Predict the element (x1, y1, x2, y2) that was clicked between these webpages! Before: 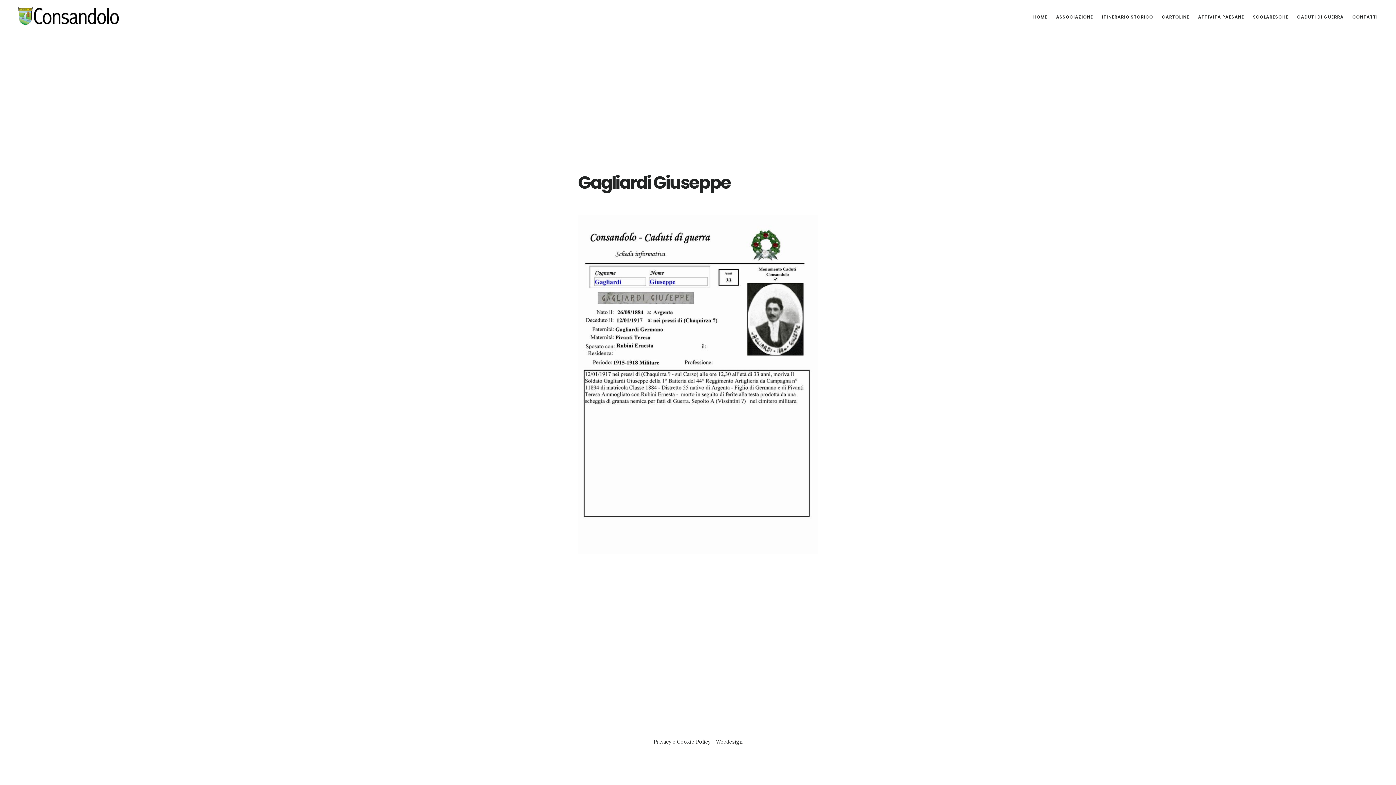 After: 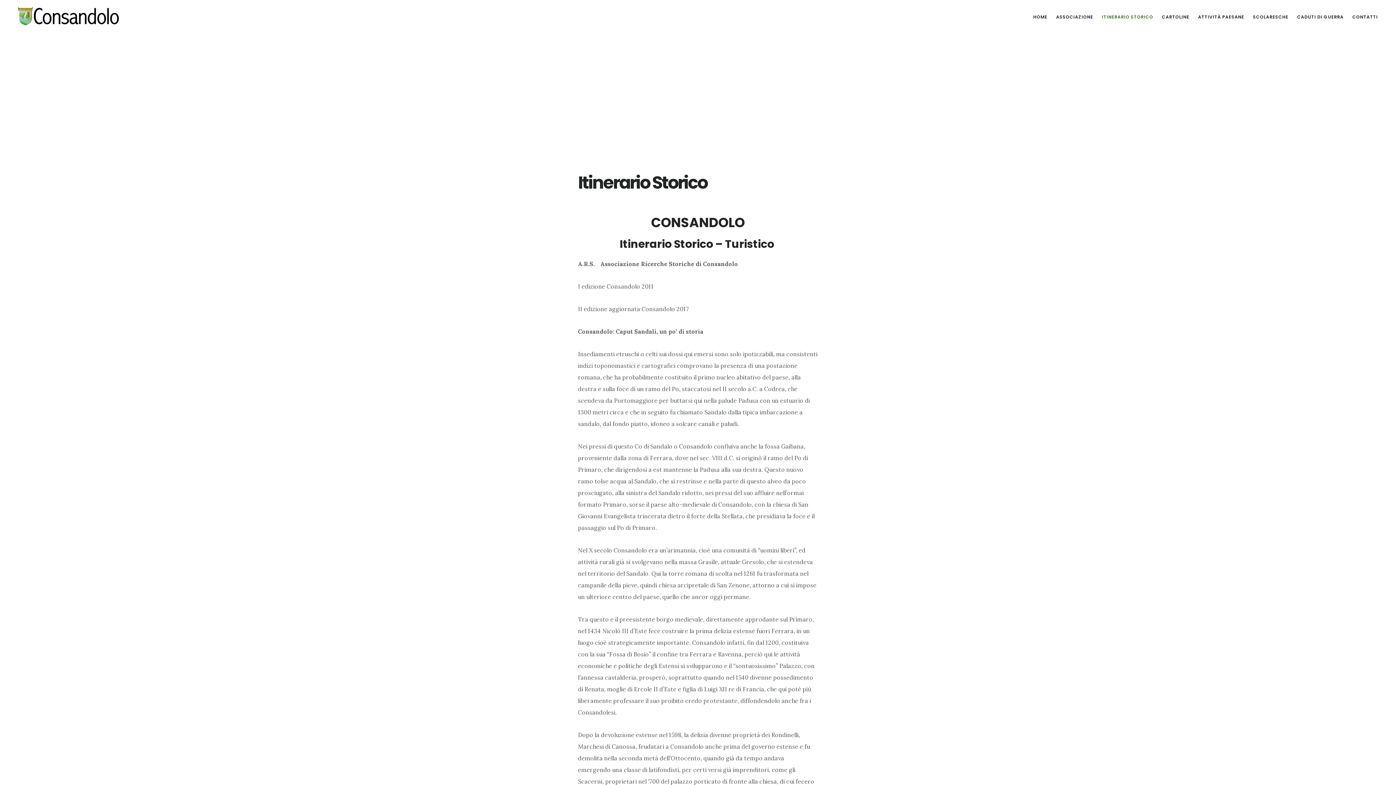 Action: bbox: (1098, 11, 1157, 22) label: ITINERARIO STORICO